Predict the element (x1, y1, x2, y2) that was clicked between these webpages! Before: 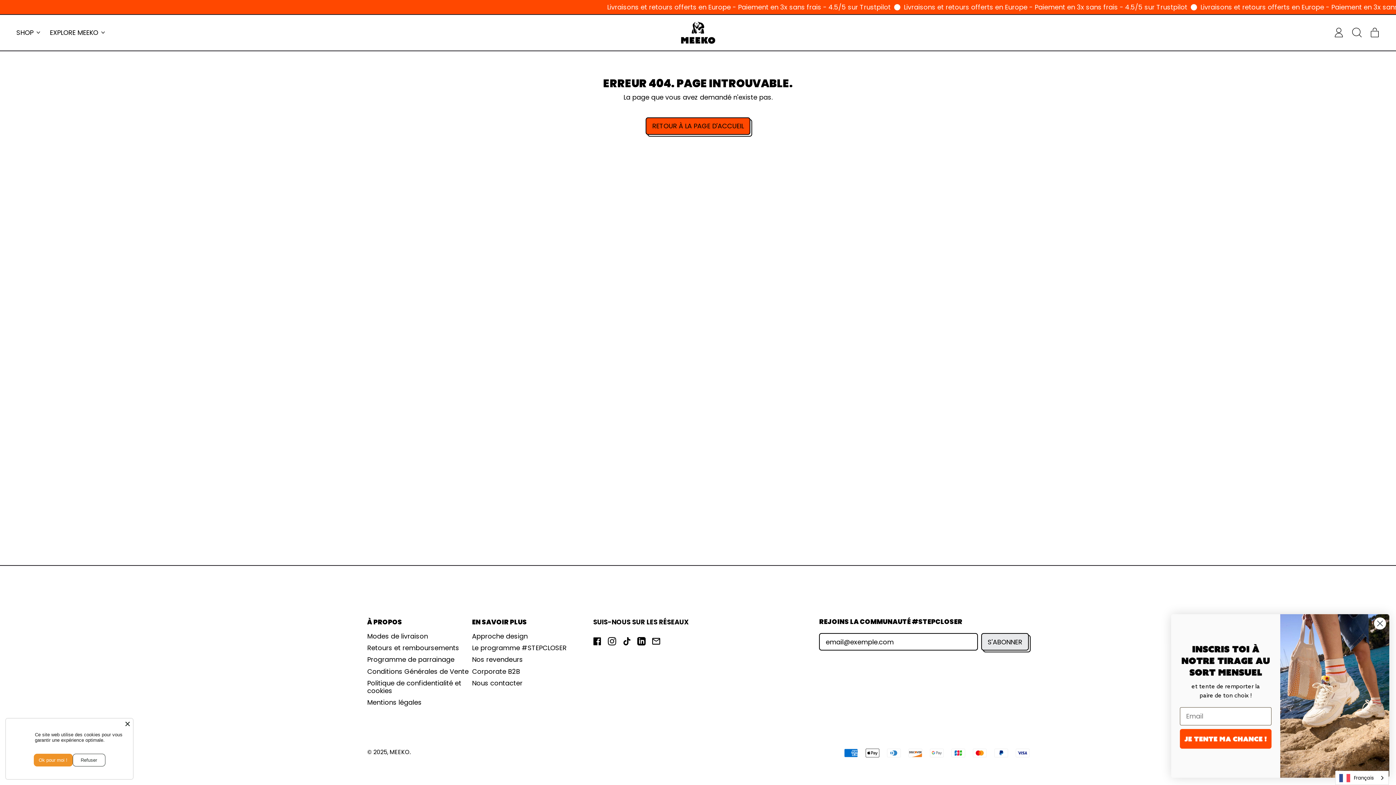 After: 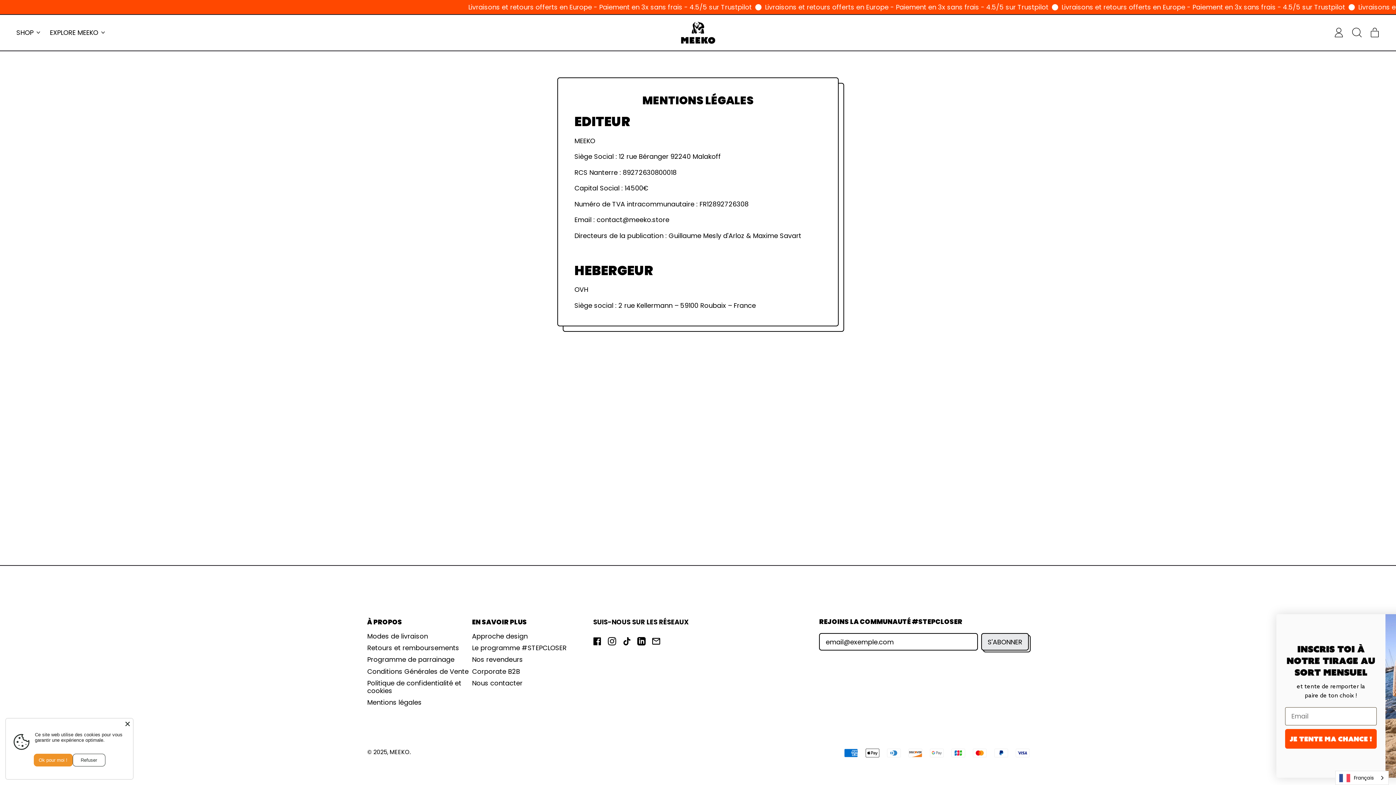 Action: bbox: (367, 698, 421, 707) label: Mentions légales